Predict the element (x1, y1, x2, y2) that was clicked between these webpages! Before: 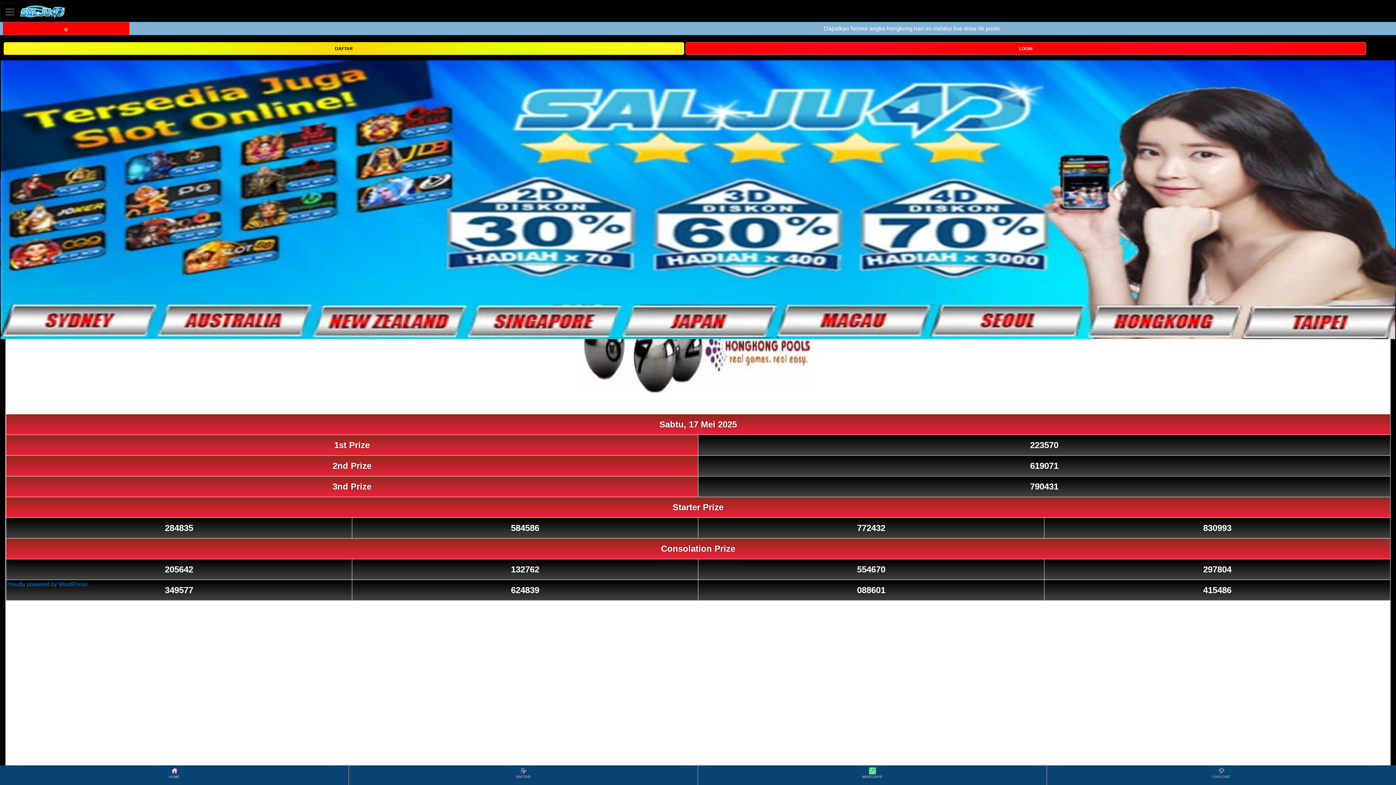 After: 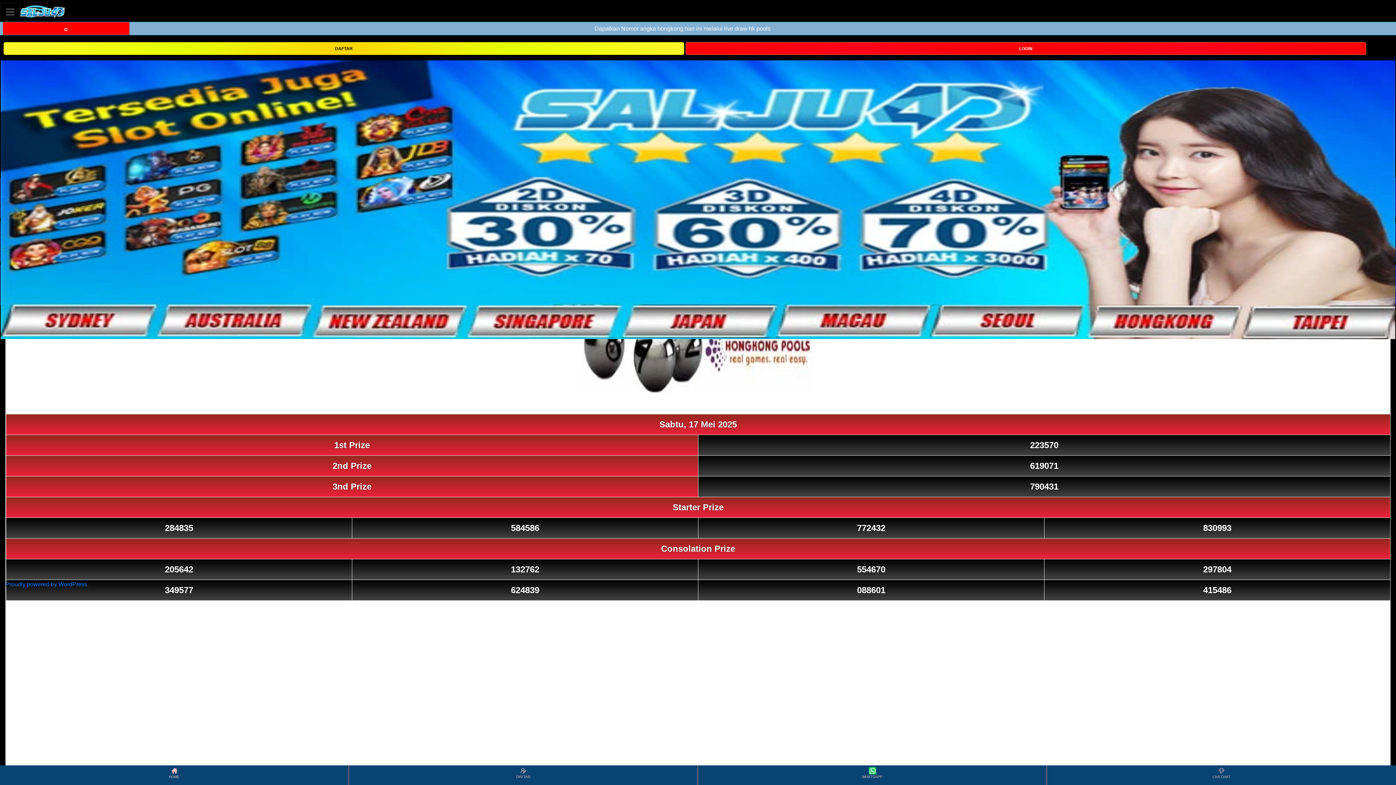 Action: bbox: (0, 766, 348, 784) label: HOME